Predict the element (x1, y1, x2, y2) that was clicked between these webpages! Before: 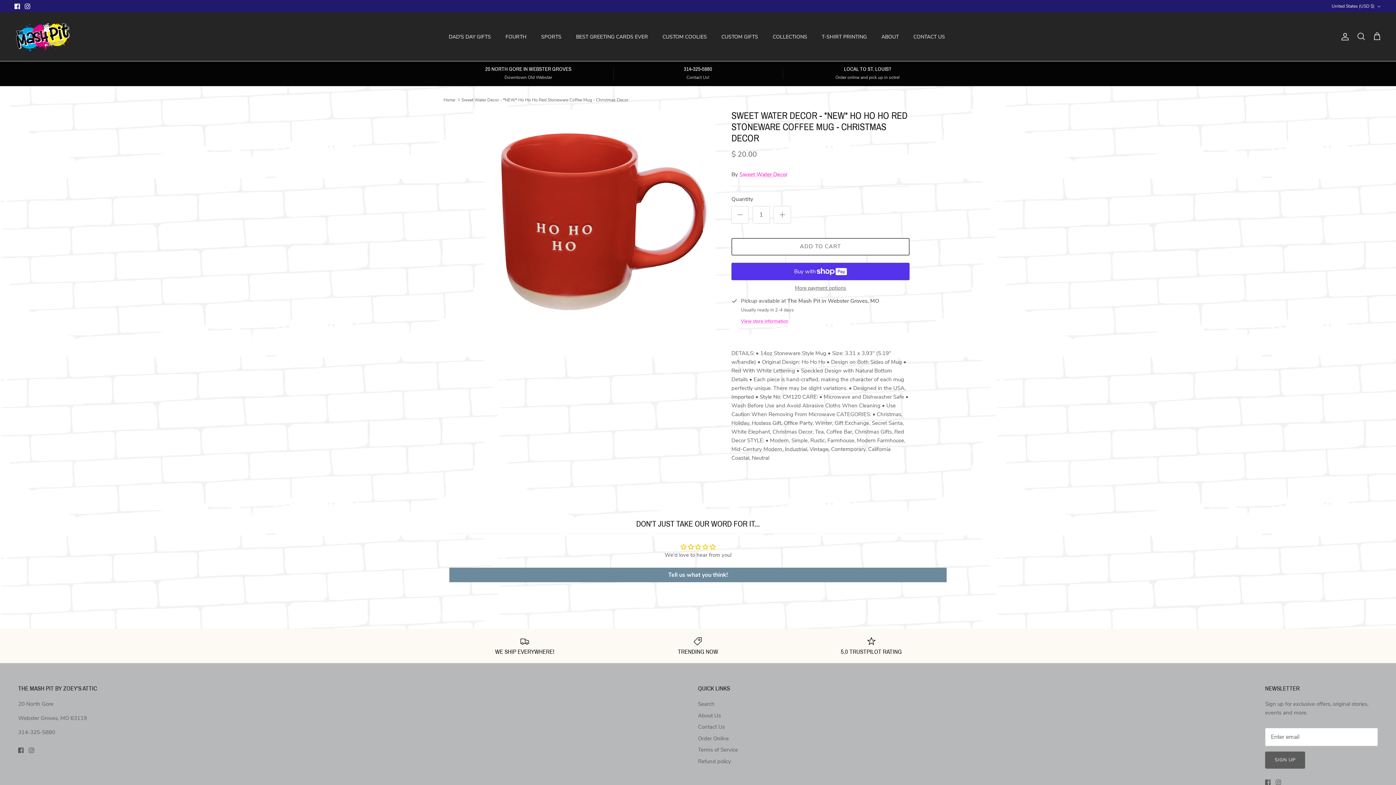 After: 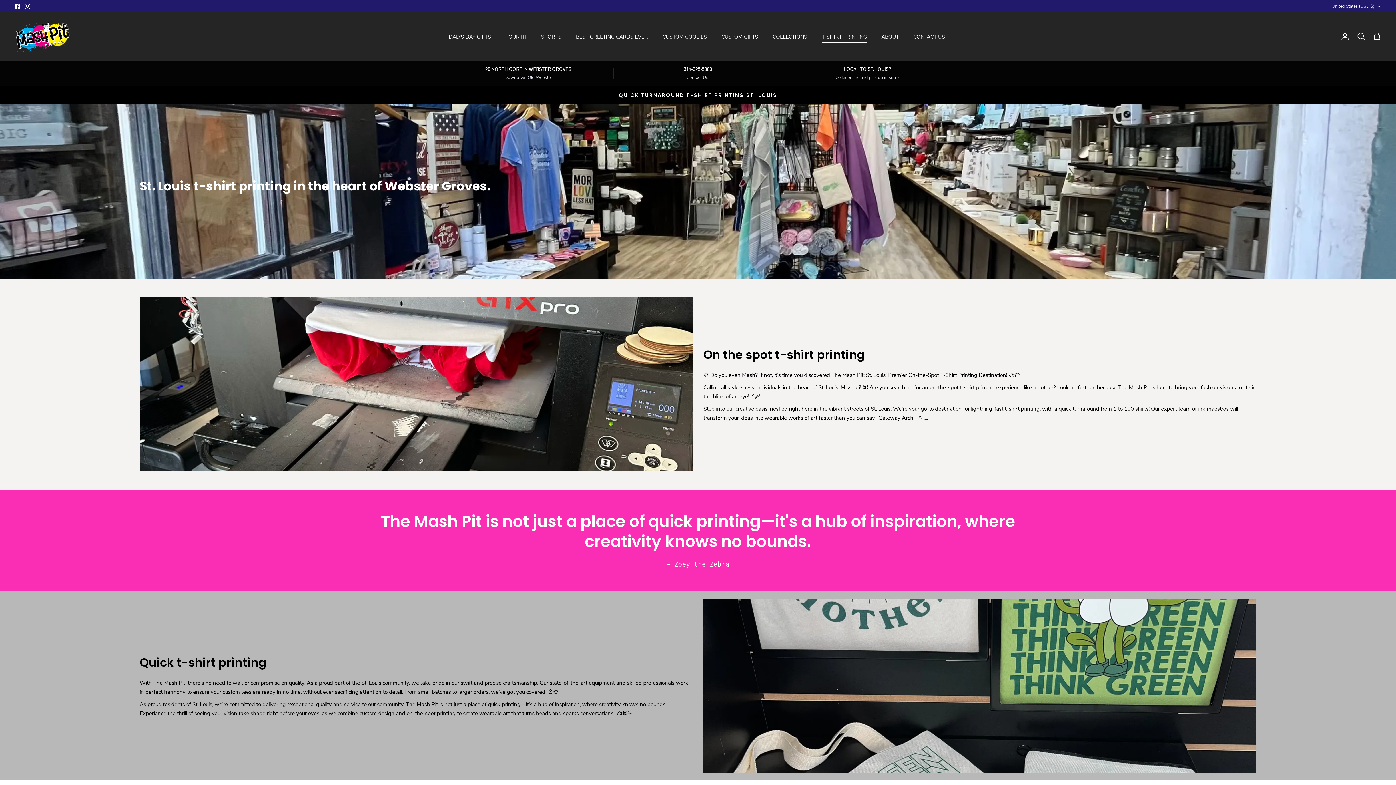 Action: label: T-SHIRT PRINTING bbox: (815, 24, 873, 48)